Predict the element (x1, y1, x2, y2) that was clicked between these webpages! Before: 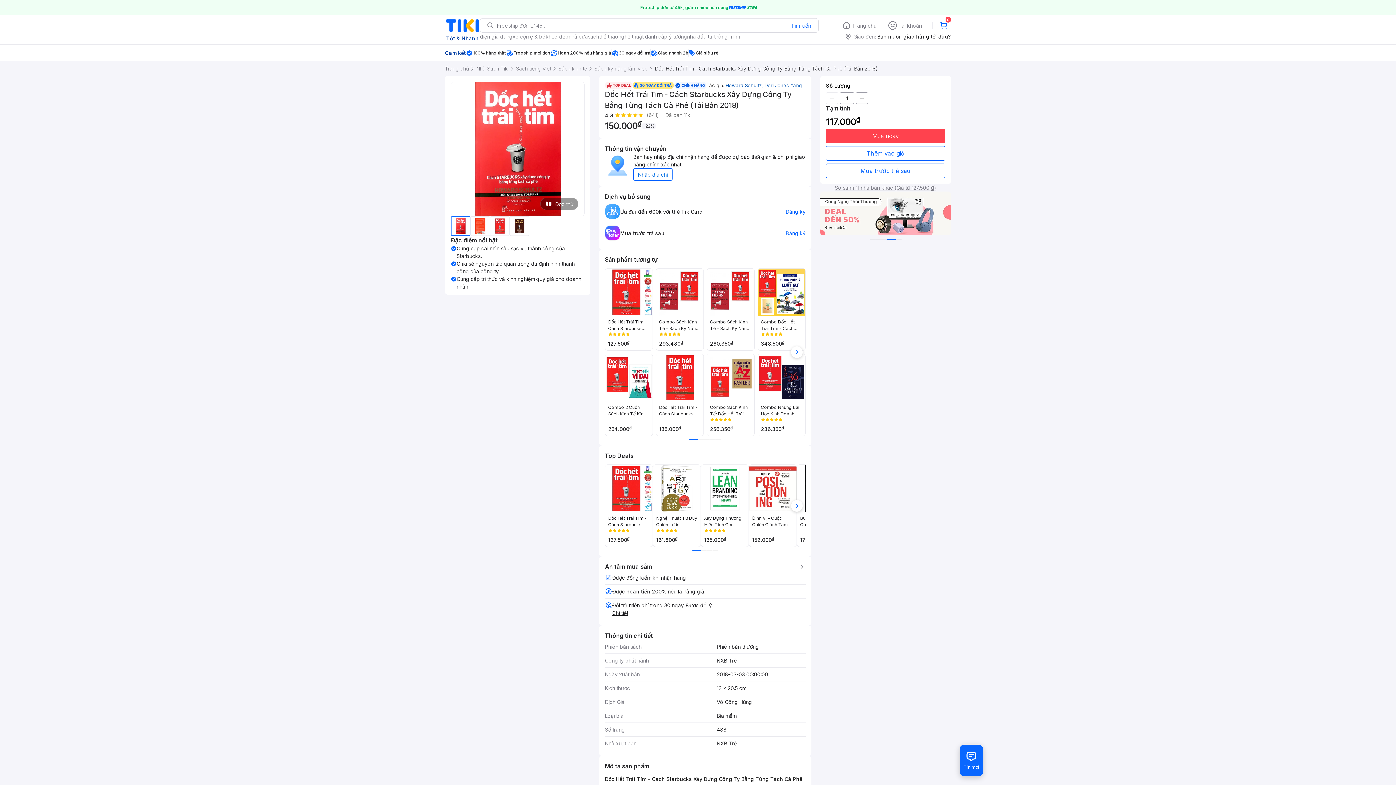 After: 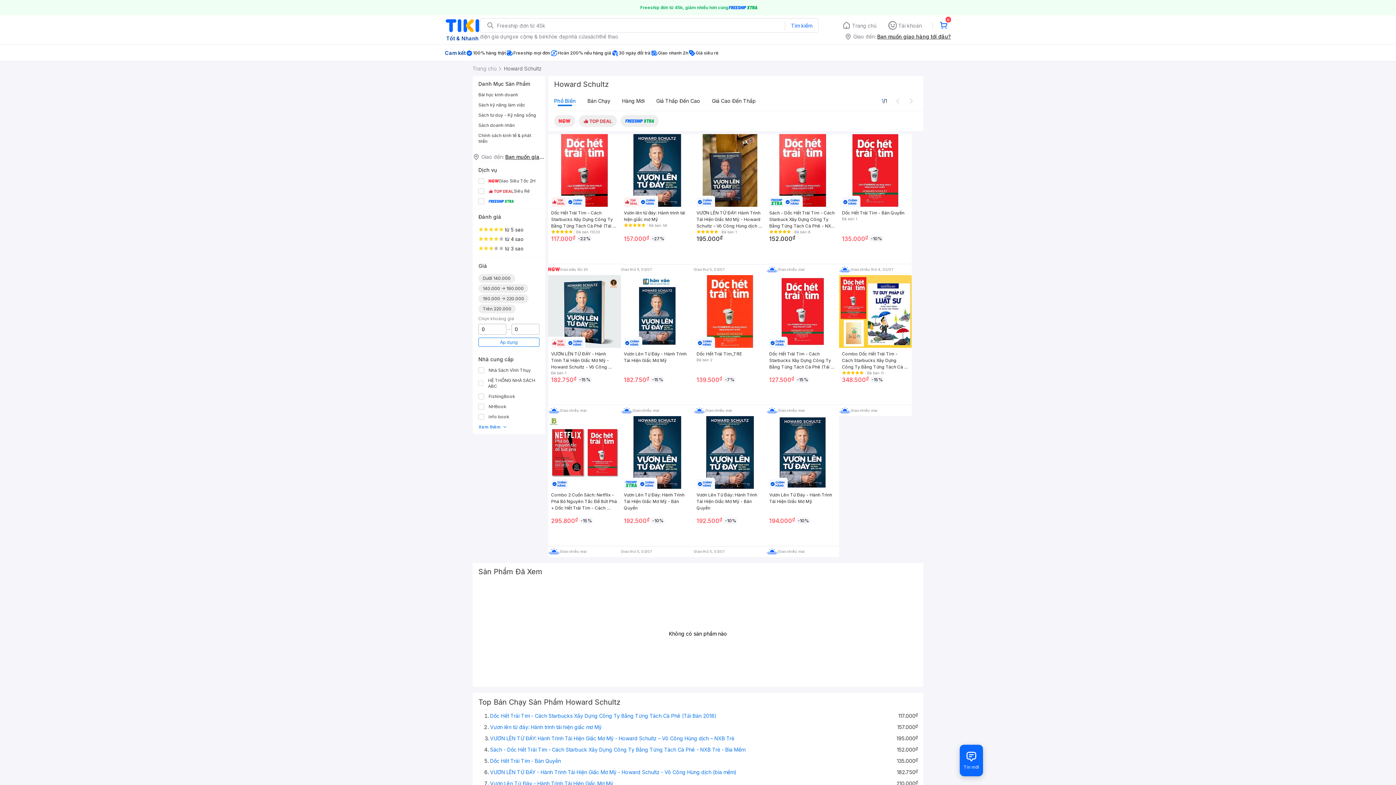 Action: bbox: (725, 82, 764, 88) label: Howard Schultz, 